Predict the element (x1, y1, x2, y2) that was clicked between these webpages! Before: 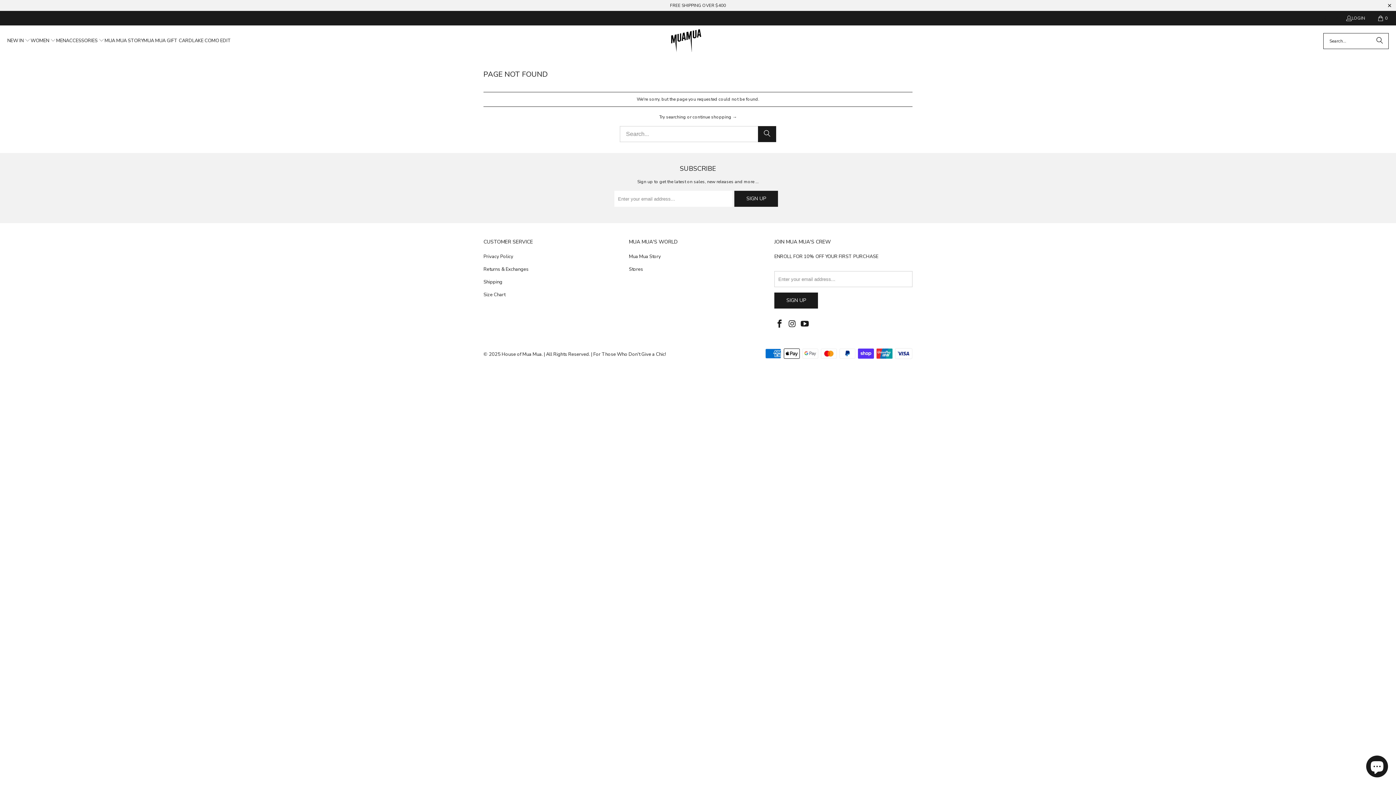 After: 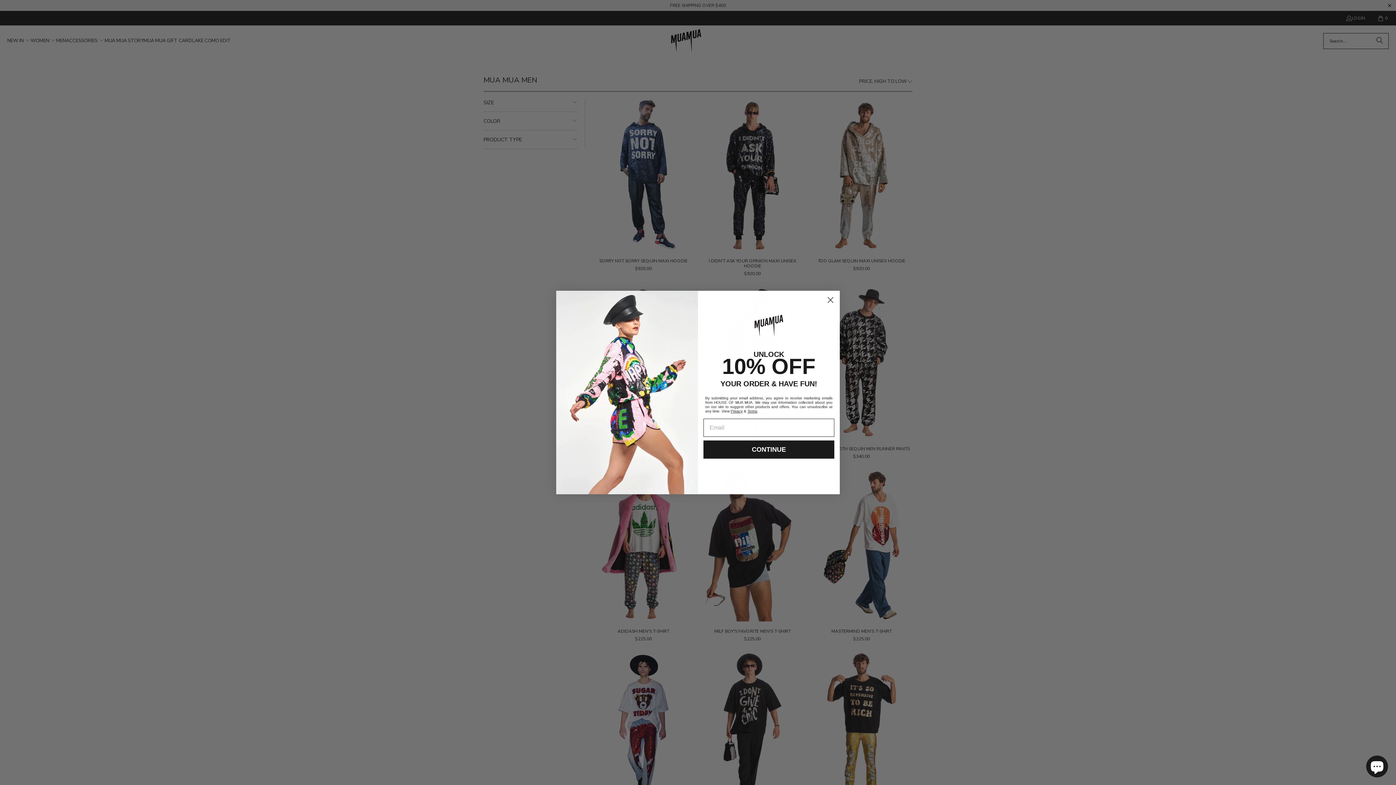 Action: label: MEN bbox: (56, 33, 65, 49)